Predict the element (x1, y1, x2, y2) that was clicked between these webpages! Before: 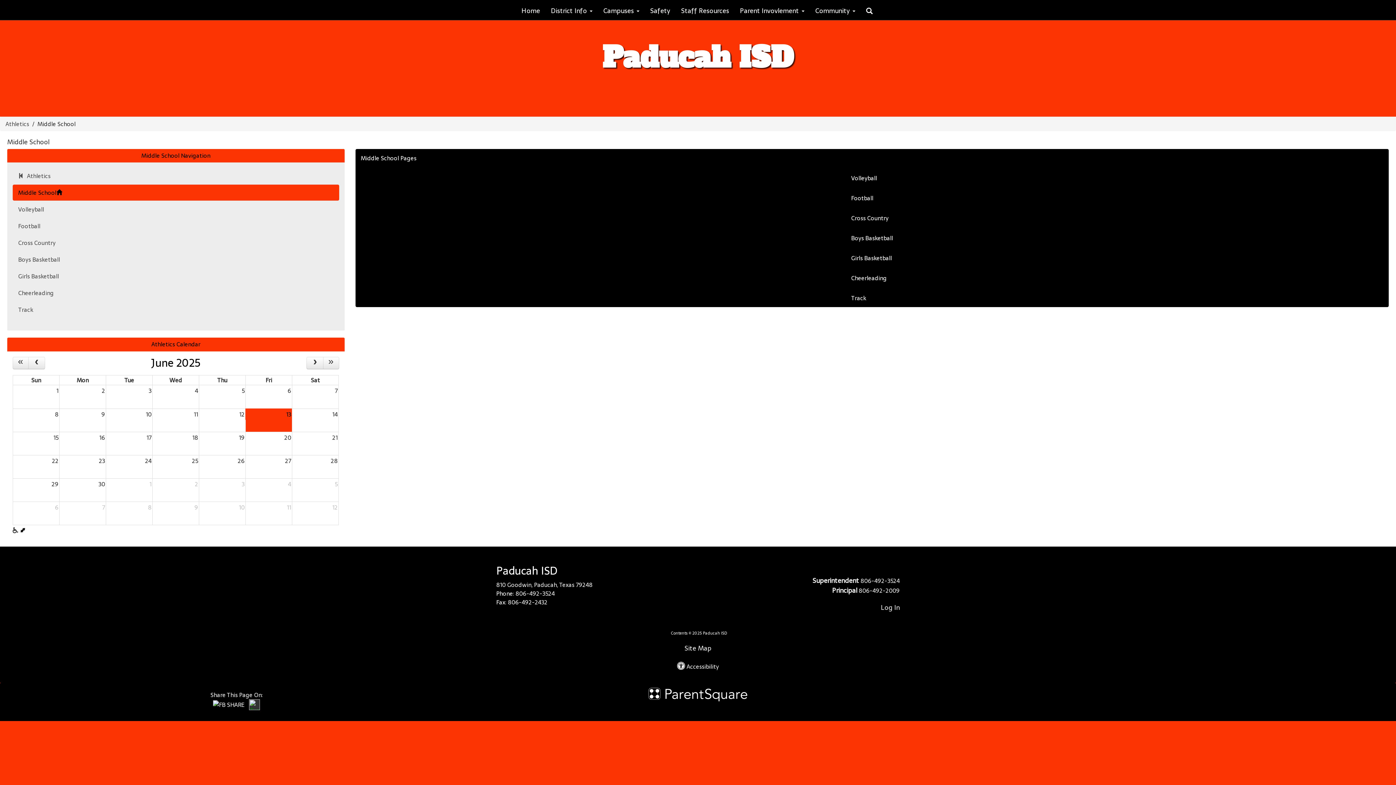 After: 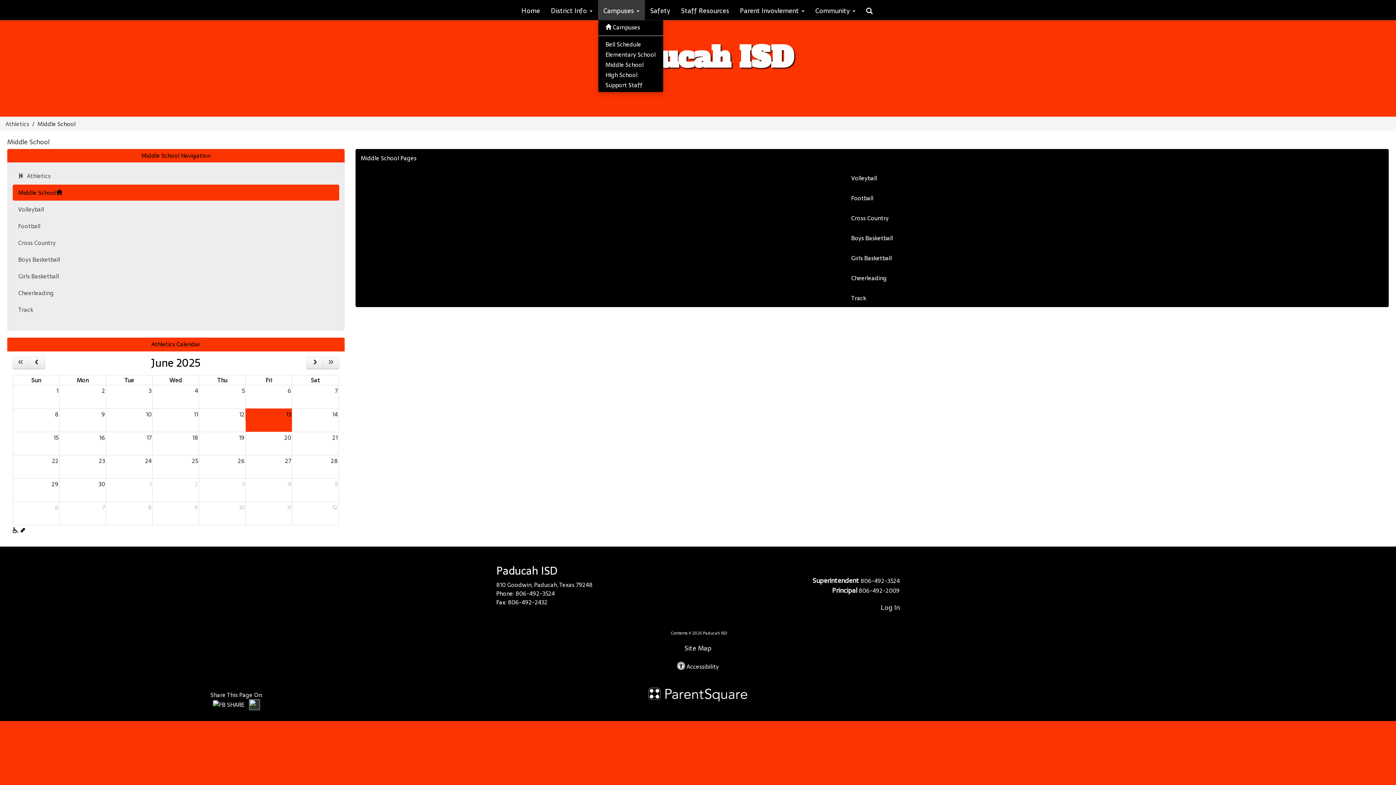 Action: bbox: (598, 0, 644, 20) label: Campuses 